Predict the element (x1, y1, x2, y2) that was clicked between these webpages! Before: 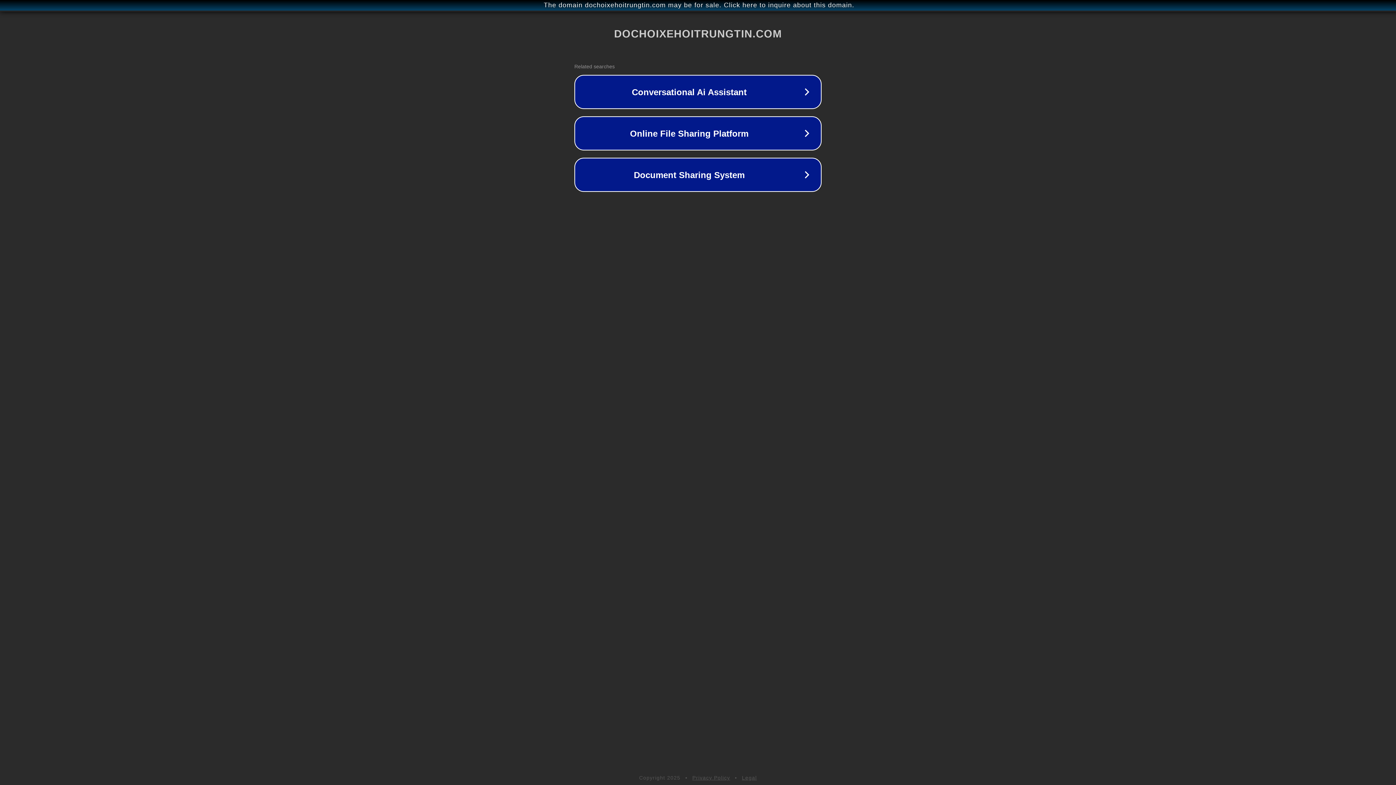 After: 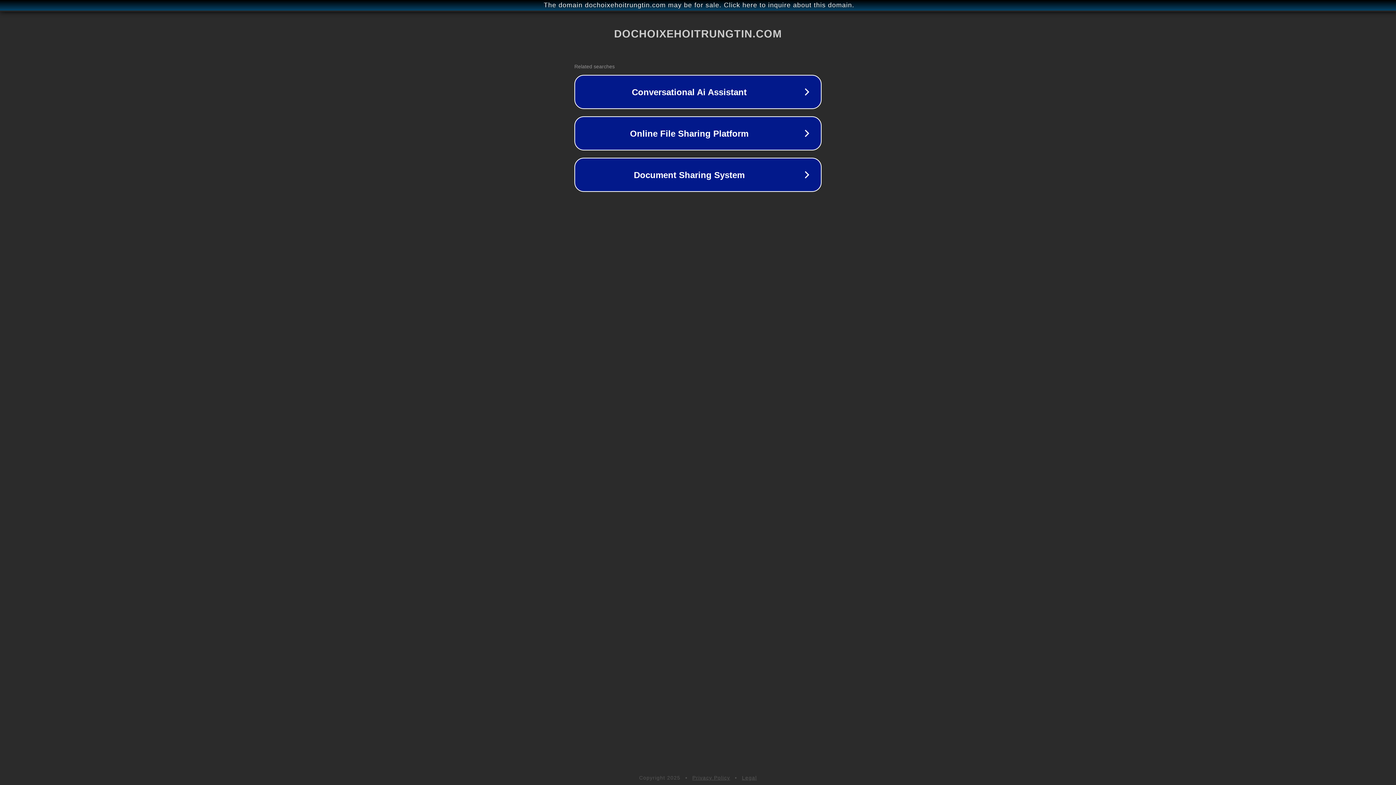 Action: bbox: (692, 775, 730, 781) label: Privacy Policy